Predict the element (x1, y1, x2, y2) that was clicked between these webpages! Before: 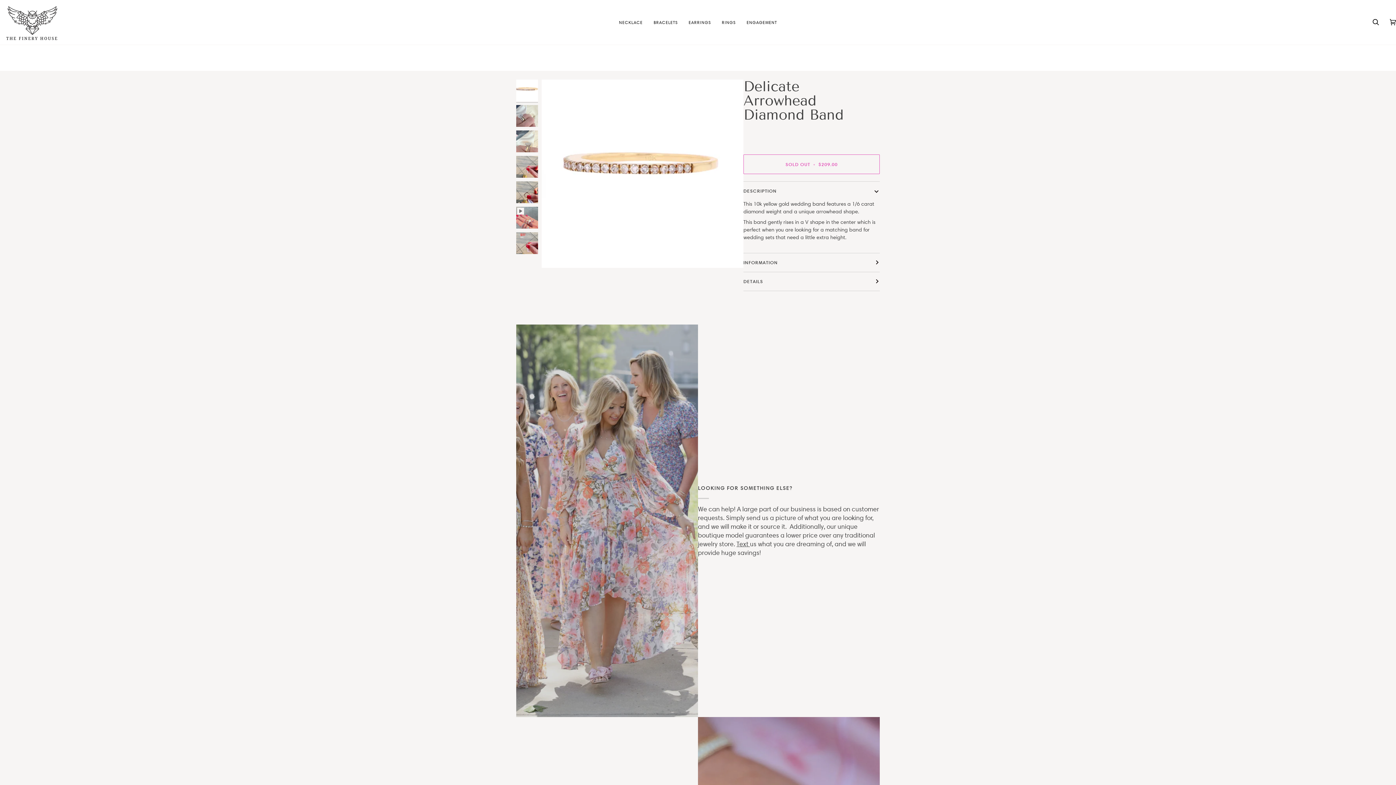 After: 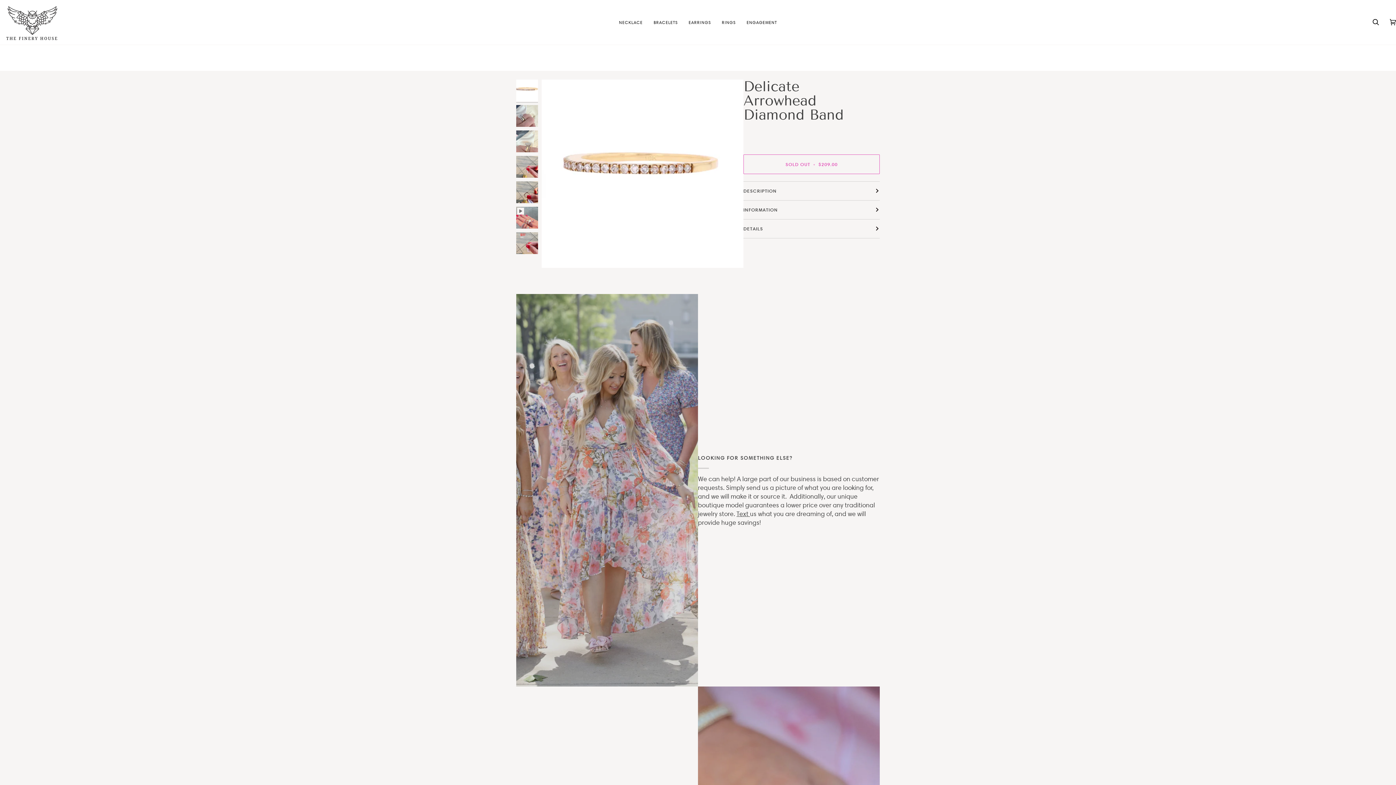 Action: label: DESCRIPTION bbox: (743, 181, 880, 200)